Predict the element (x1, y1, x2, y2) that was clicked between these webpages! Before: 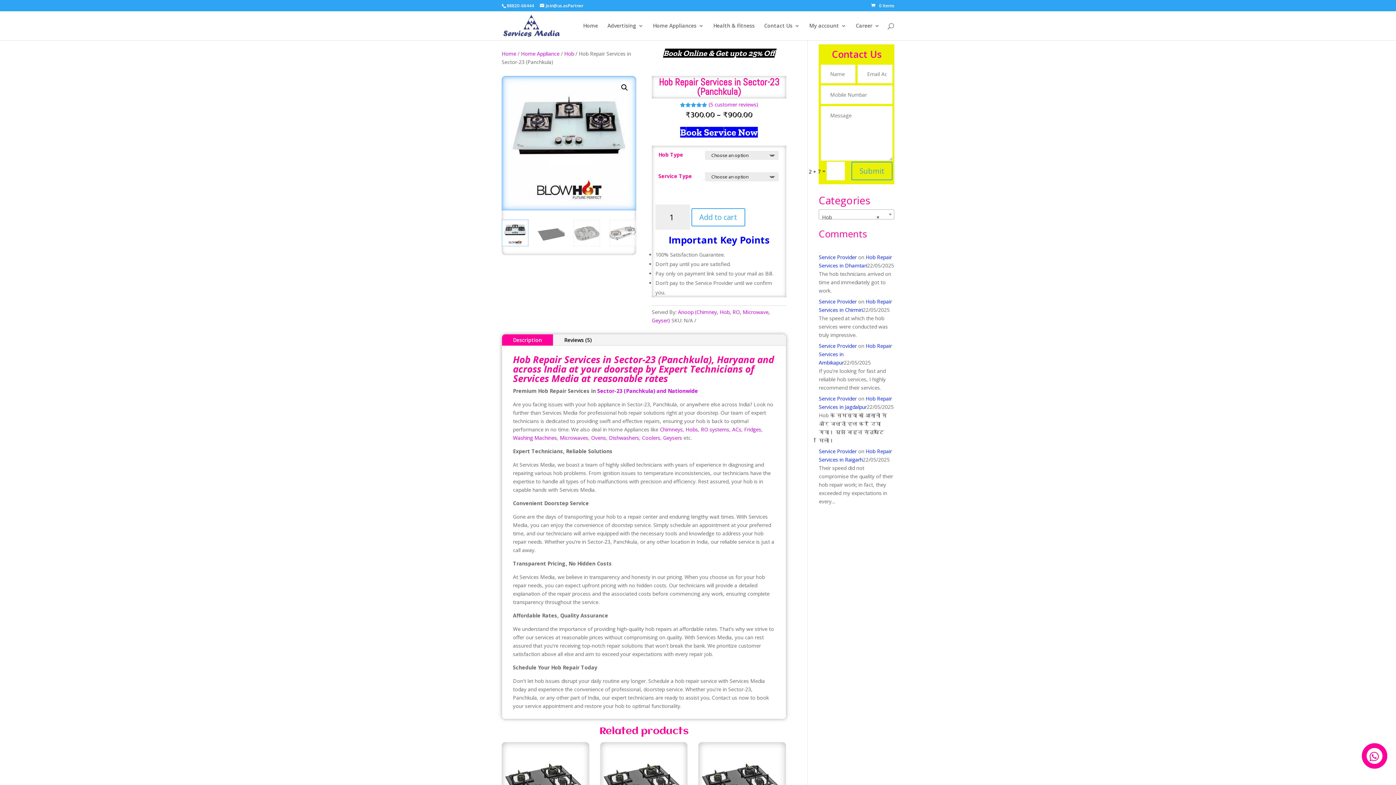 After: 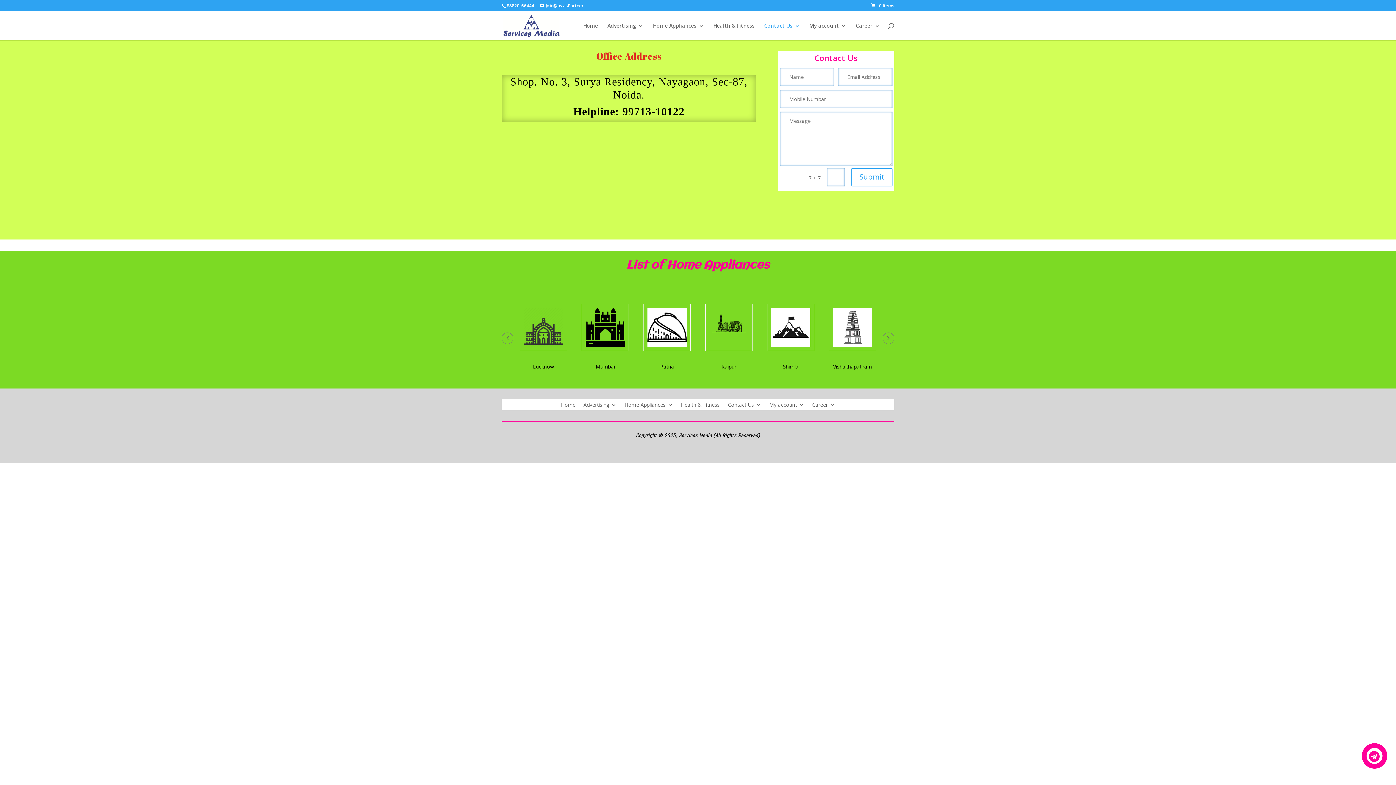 Action: label: Contact Us bbox: (764, 23, 800, 40)